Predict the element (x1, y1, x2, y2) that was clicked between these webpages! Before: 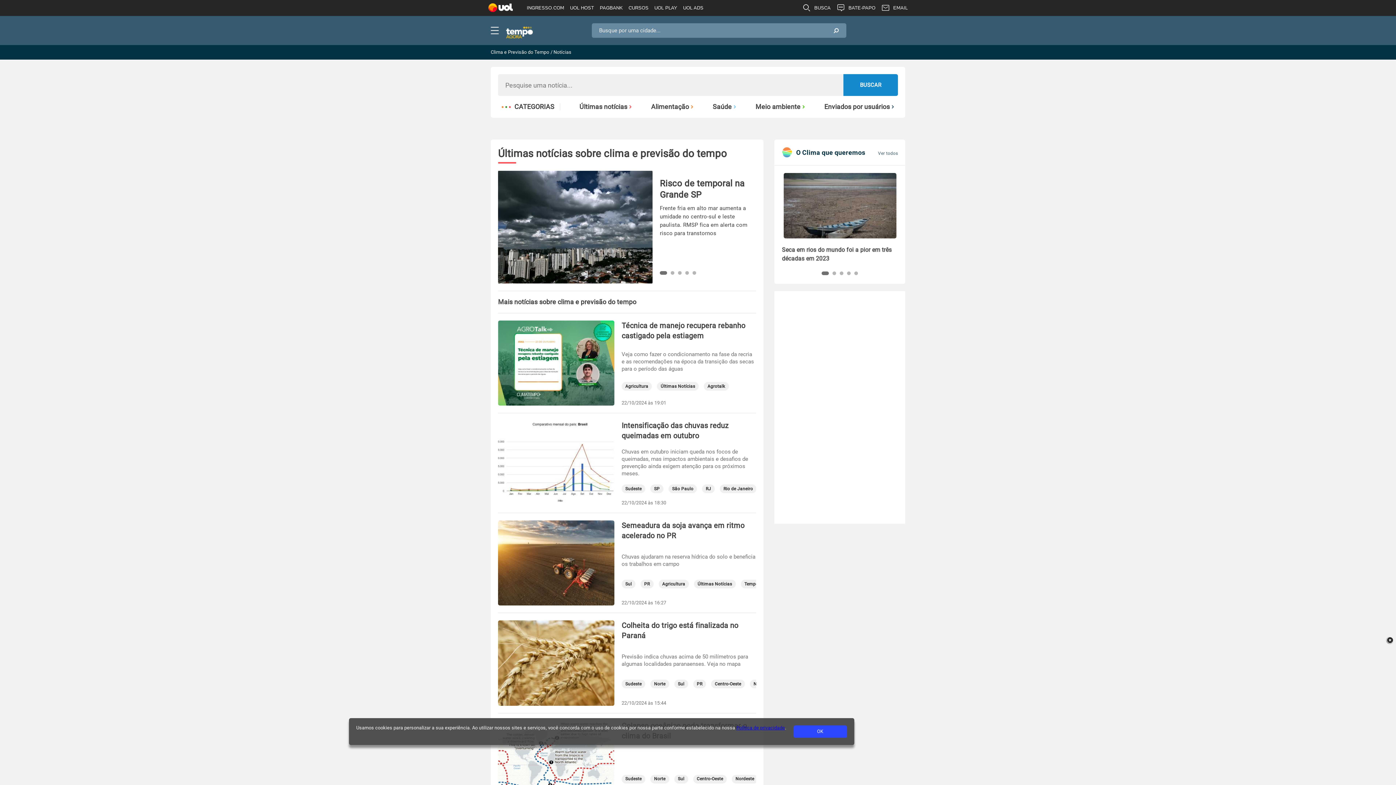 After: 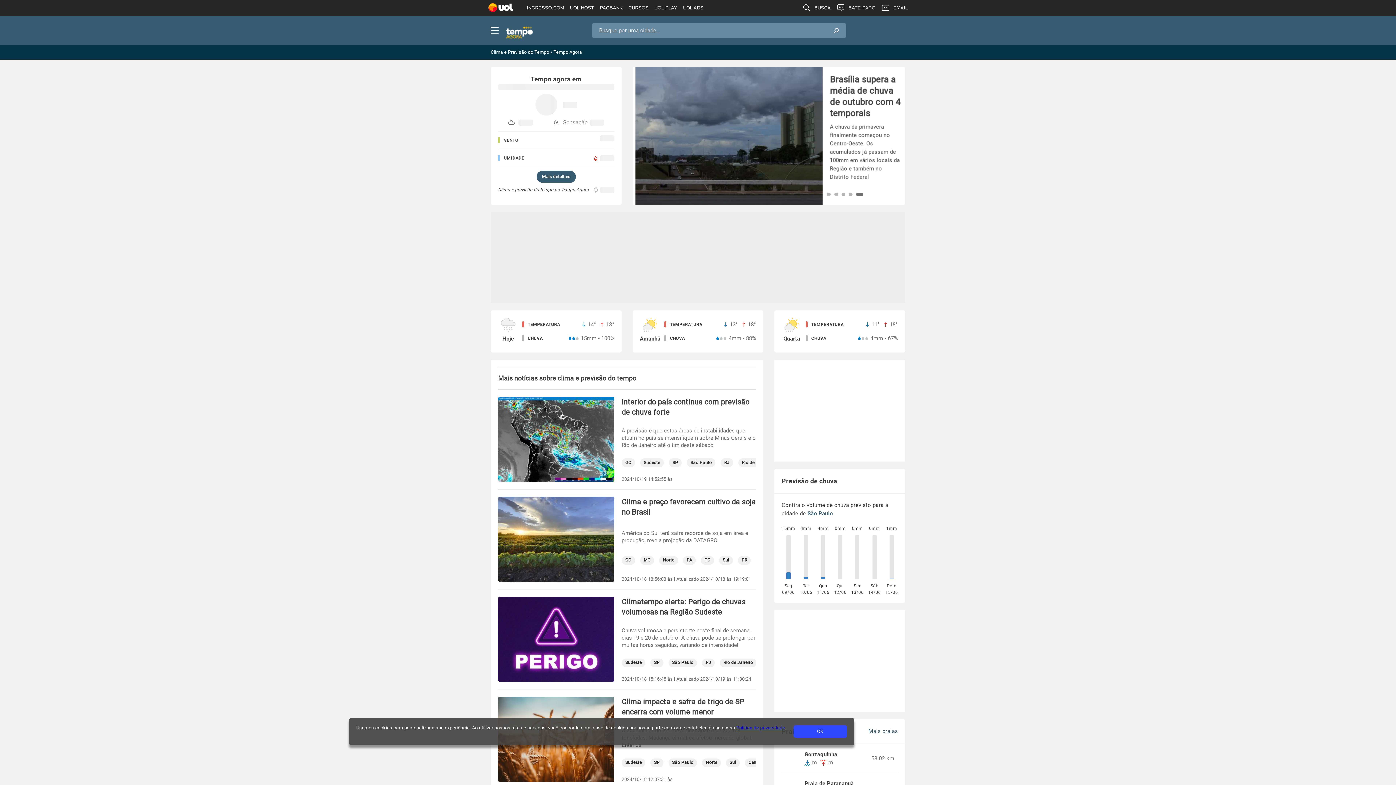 Action: label: Sul bbox: (678, 682, 684, 686)